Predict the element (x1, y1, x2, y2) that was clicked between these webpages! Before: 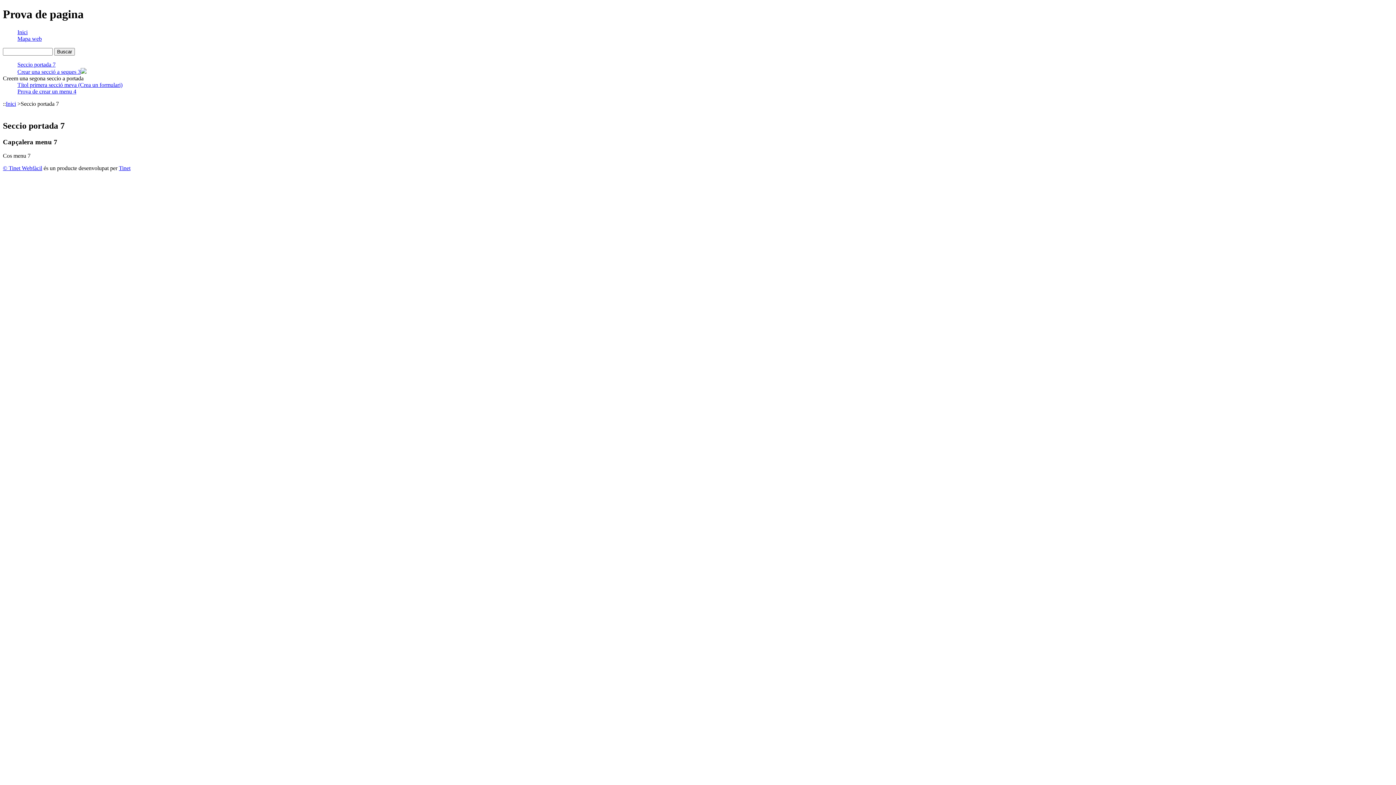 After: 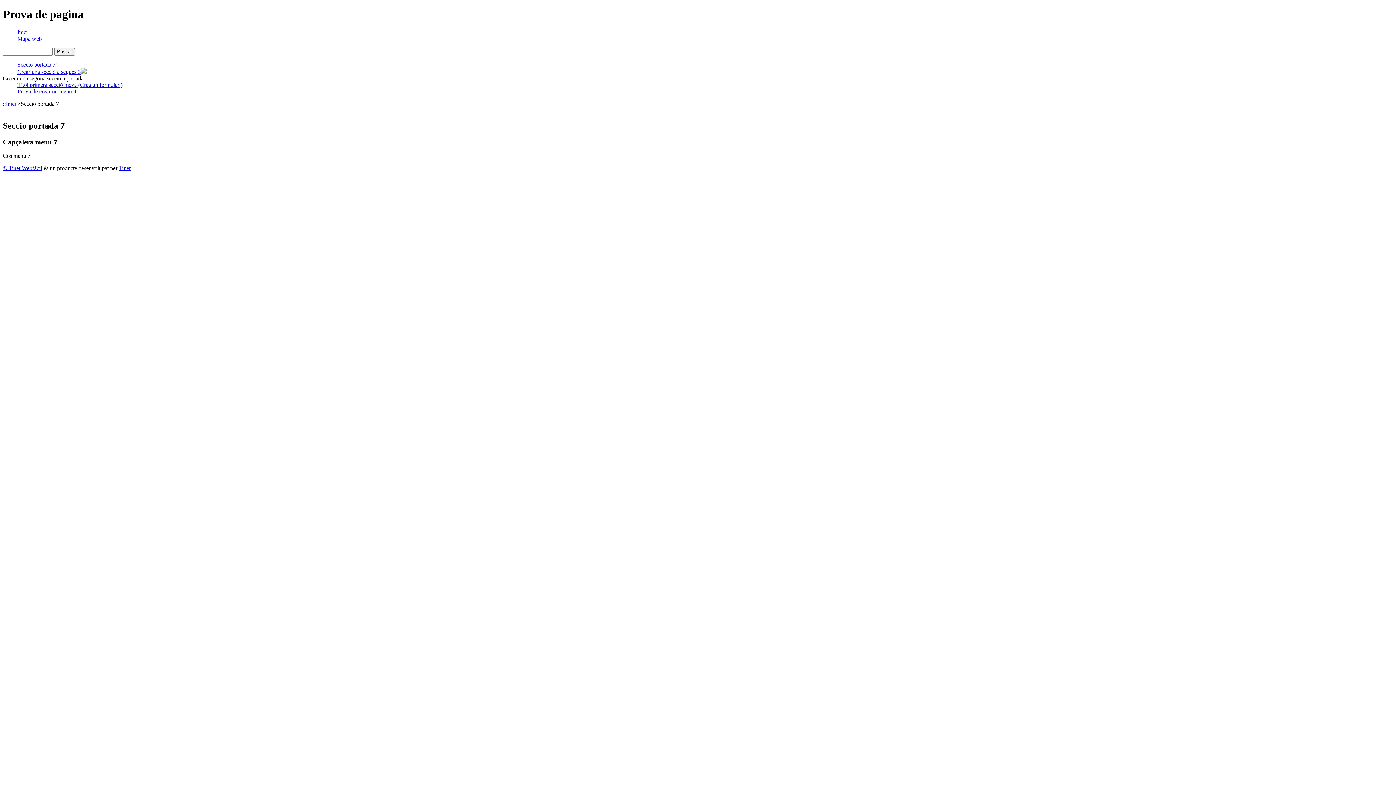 Action: bbox: (2, 165, 42, 171) label: © Tinet Webfàcil